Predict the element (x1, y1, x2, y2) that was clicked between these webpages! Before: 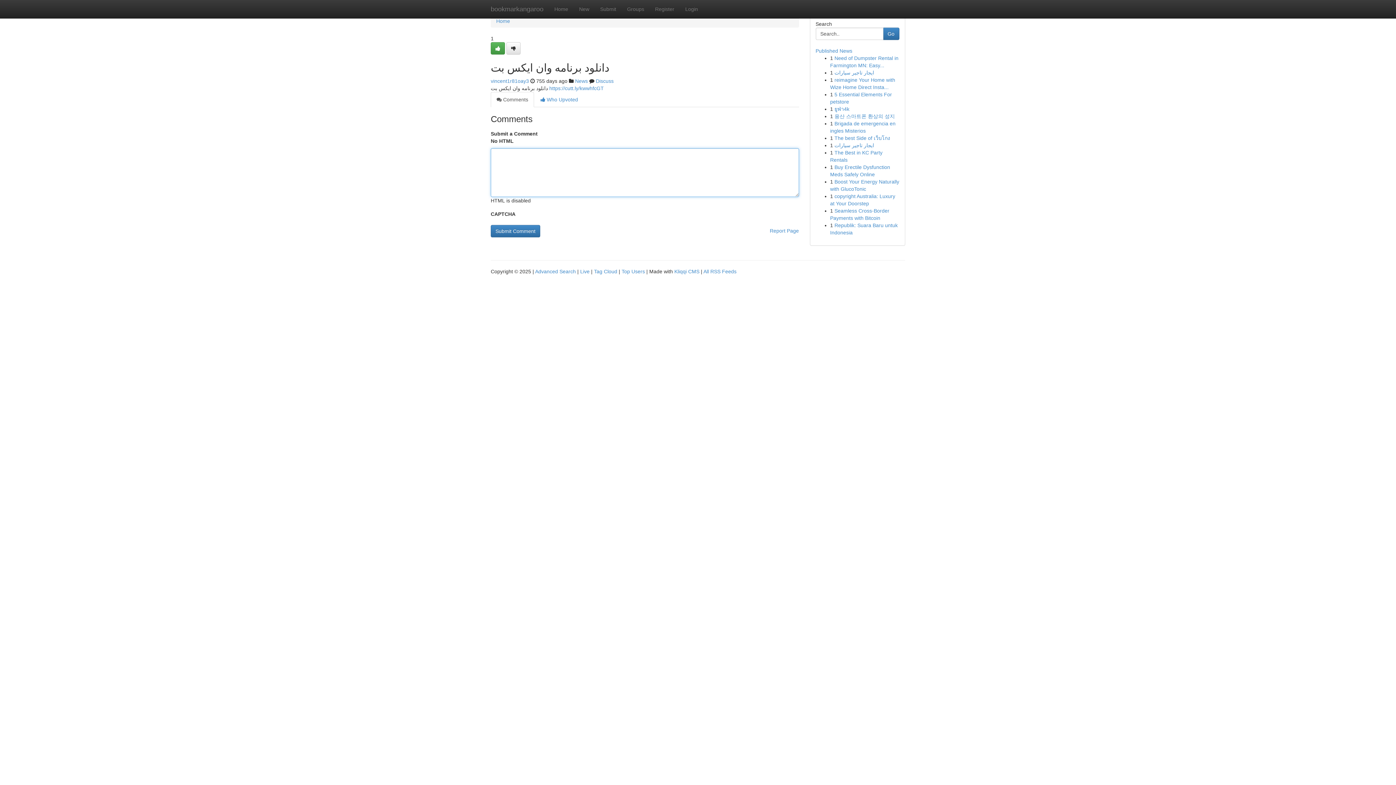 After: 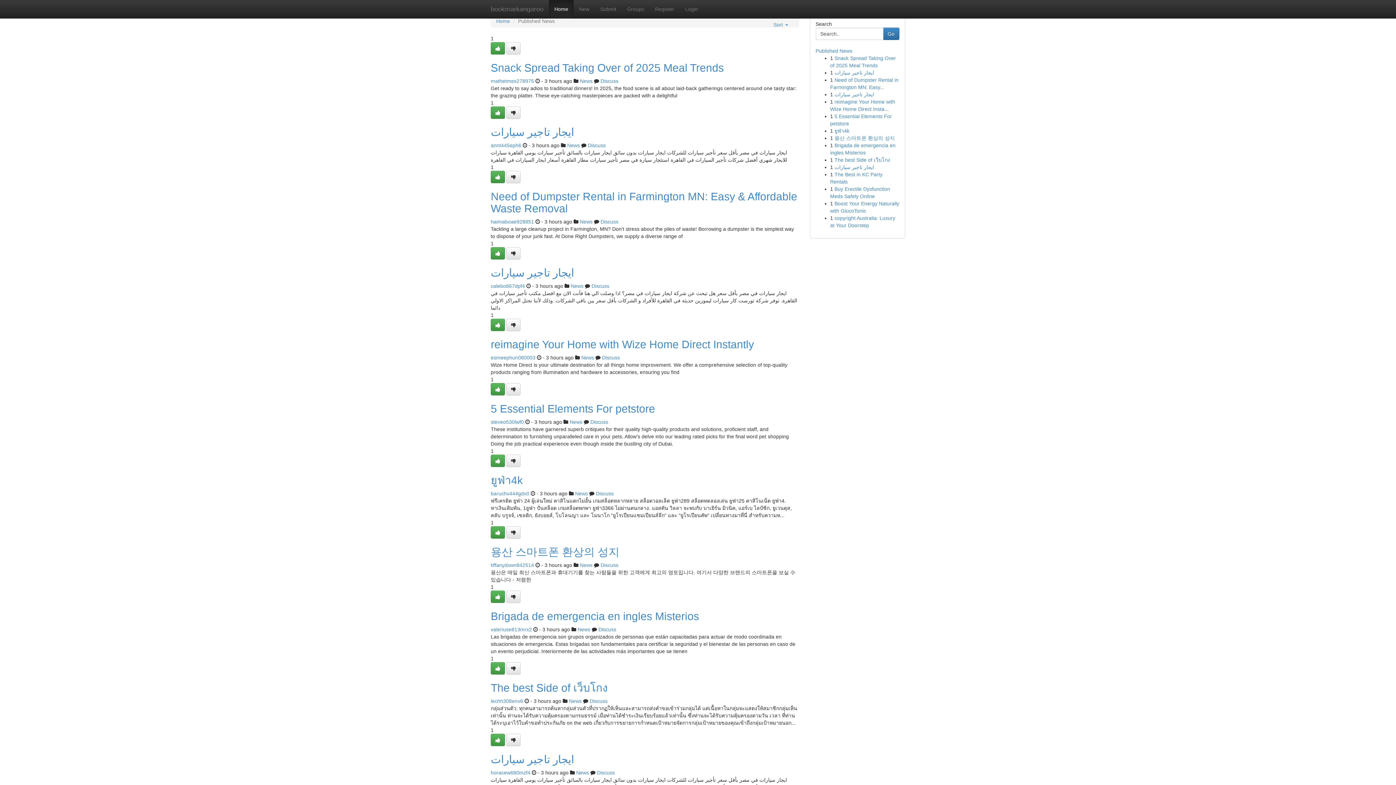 Action: bbox: (594, 268, 617, 274) label: Tag Cloud